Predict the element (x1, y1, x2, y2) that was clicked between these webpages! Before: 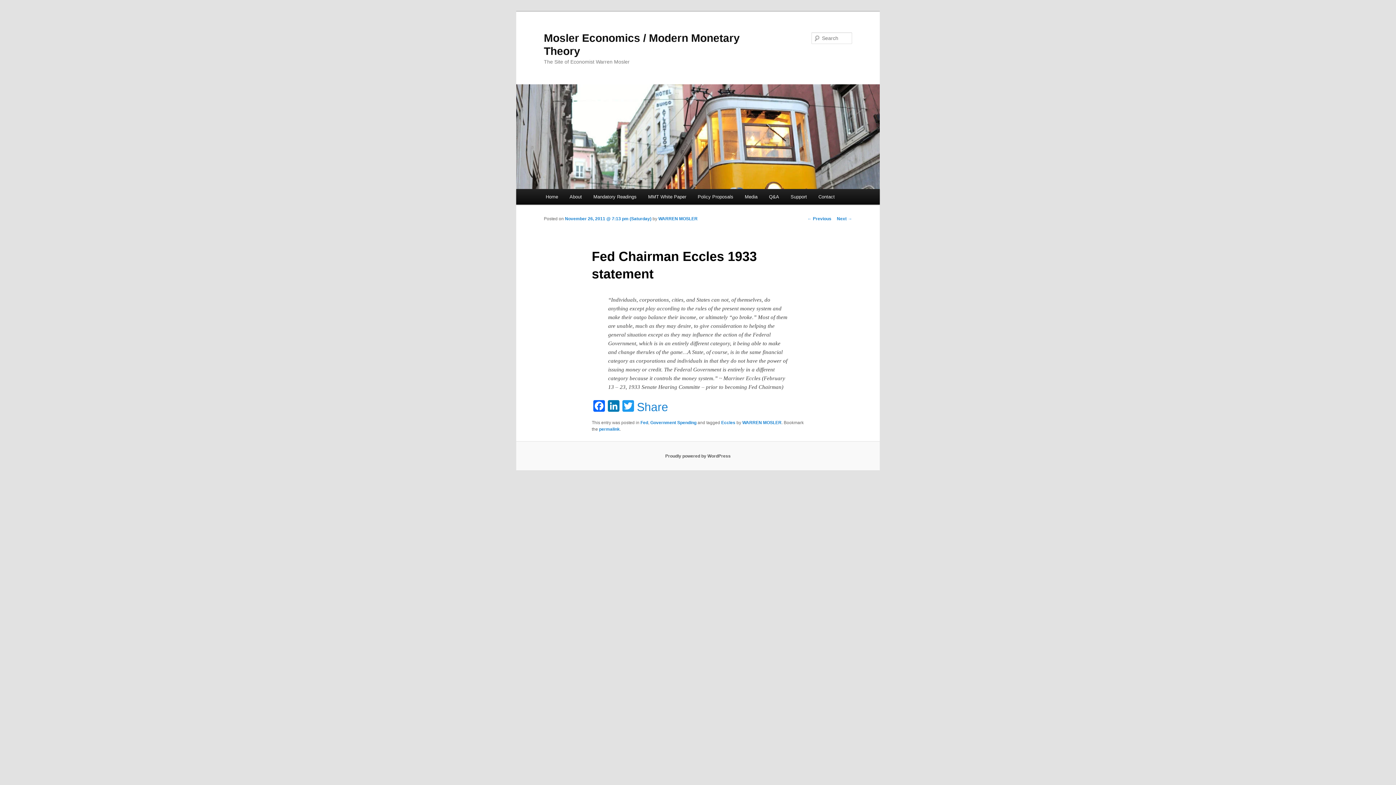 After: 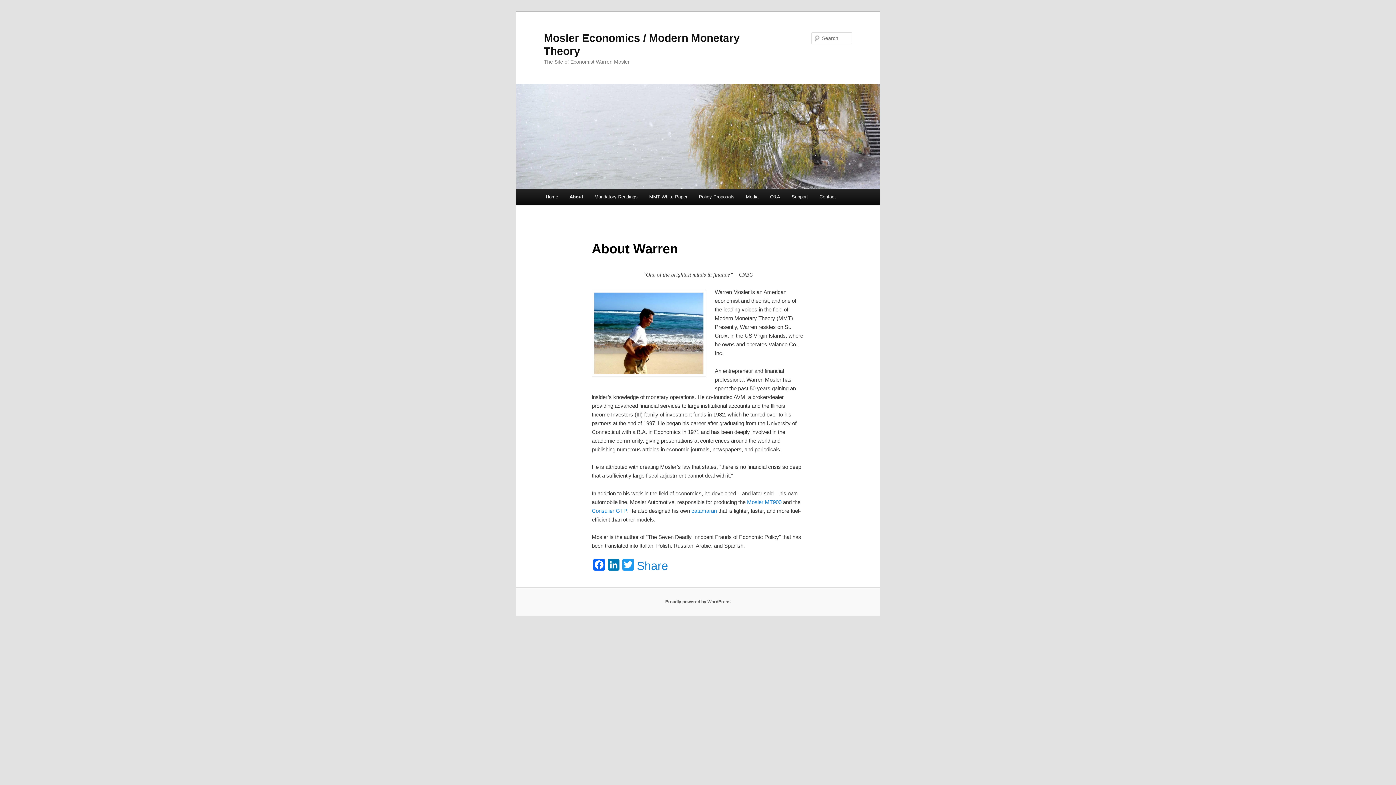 Action: label: About bbox: (563, 189, 587, 204)